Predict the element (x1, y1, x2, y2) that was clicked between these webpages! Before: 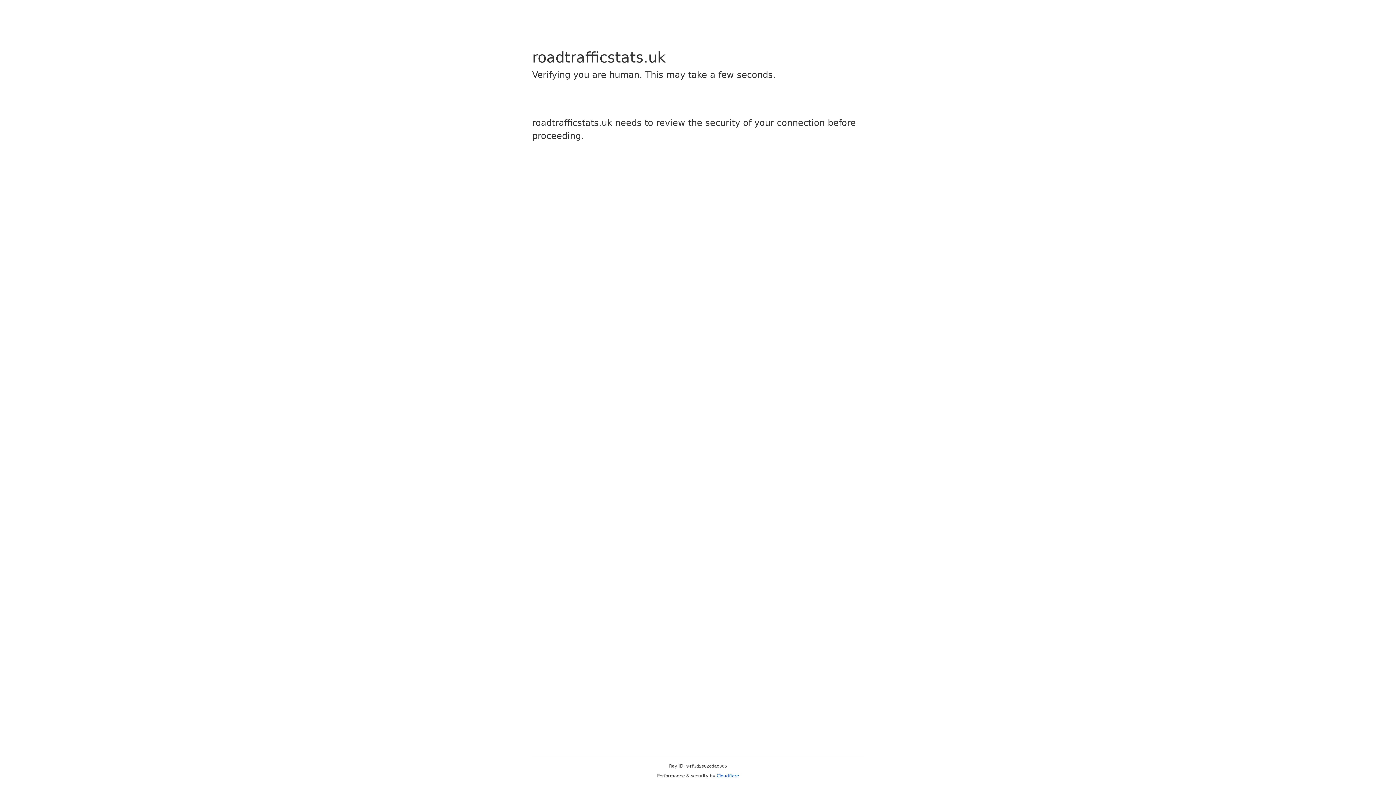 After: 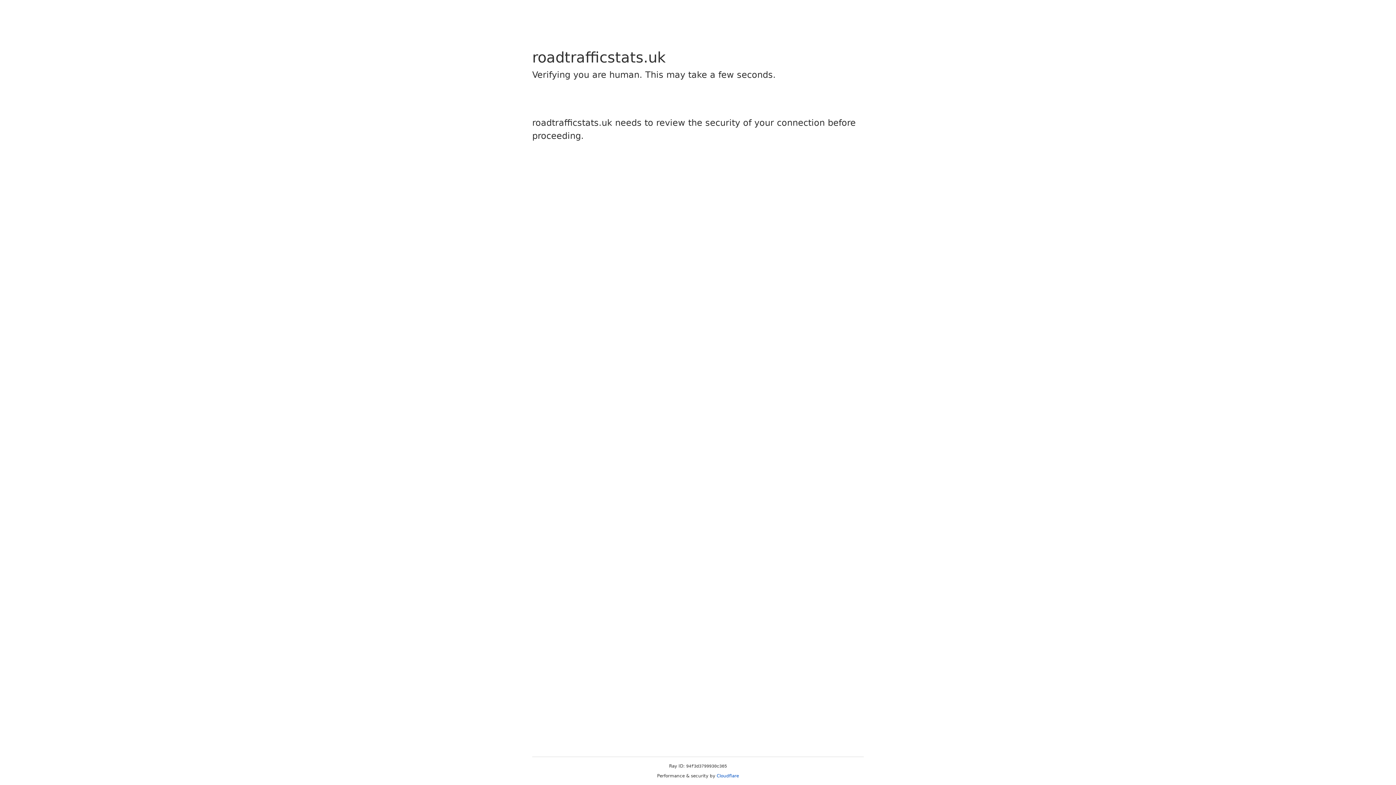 Action: bbox: (716, 773, 739, 778) label: Cloudflare